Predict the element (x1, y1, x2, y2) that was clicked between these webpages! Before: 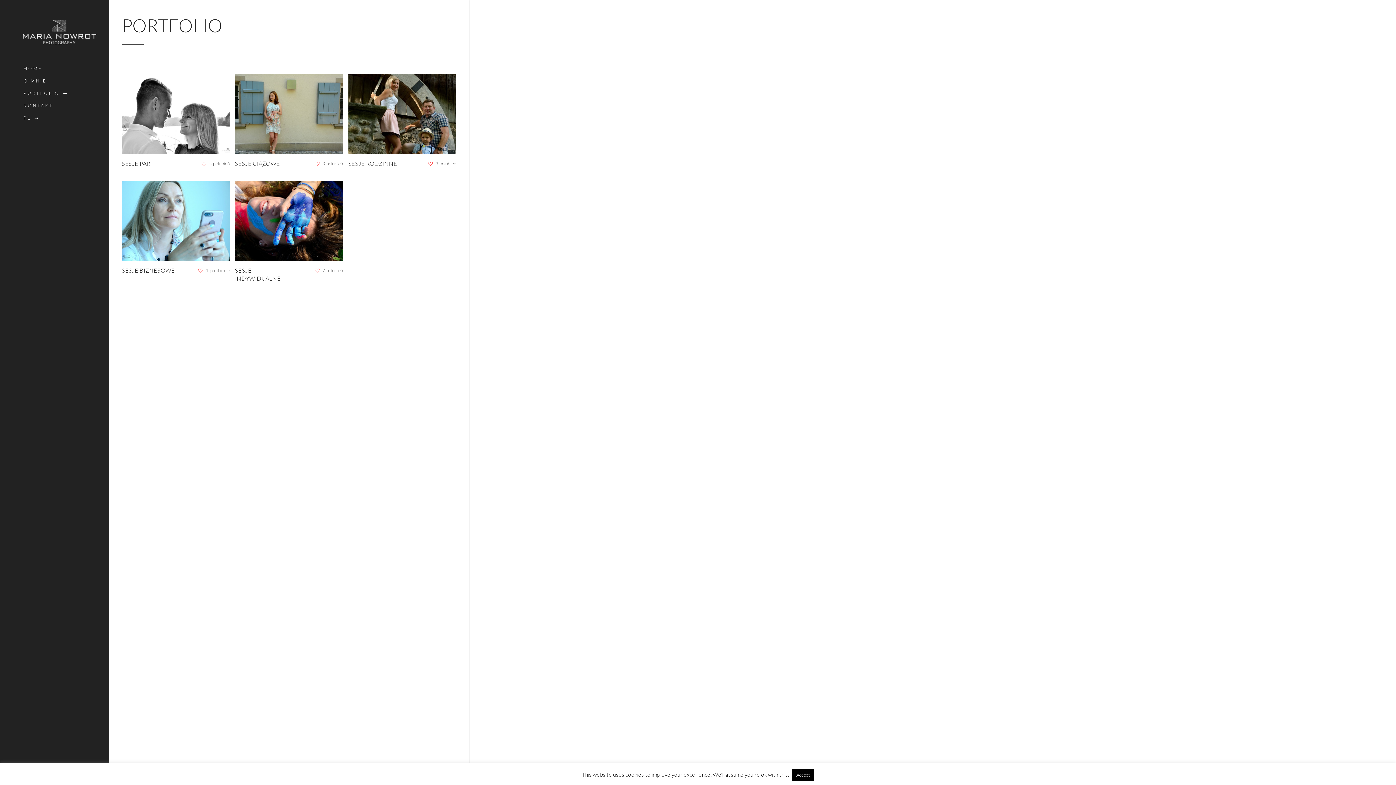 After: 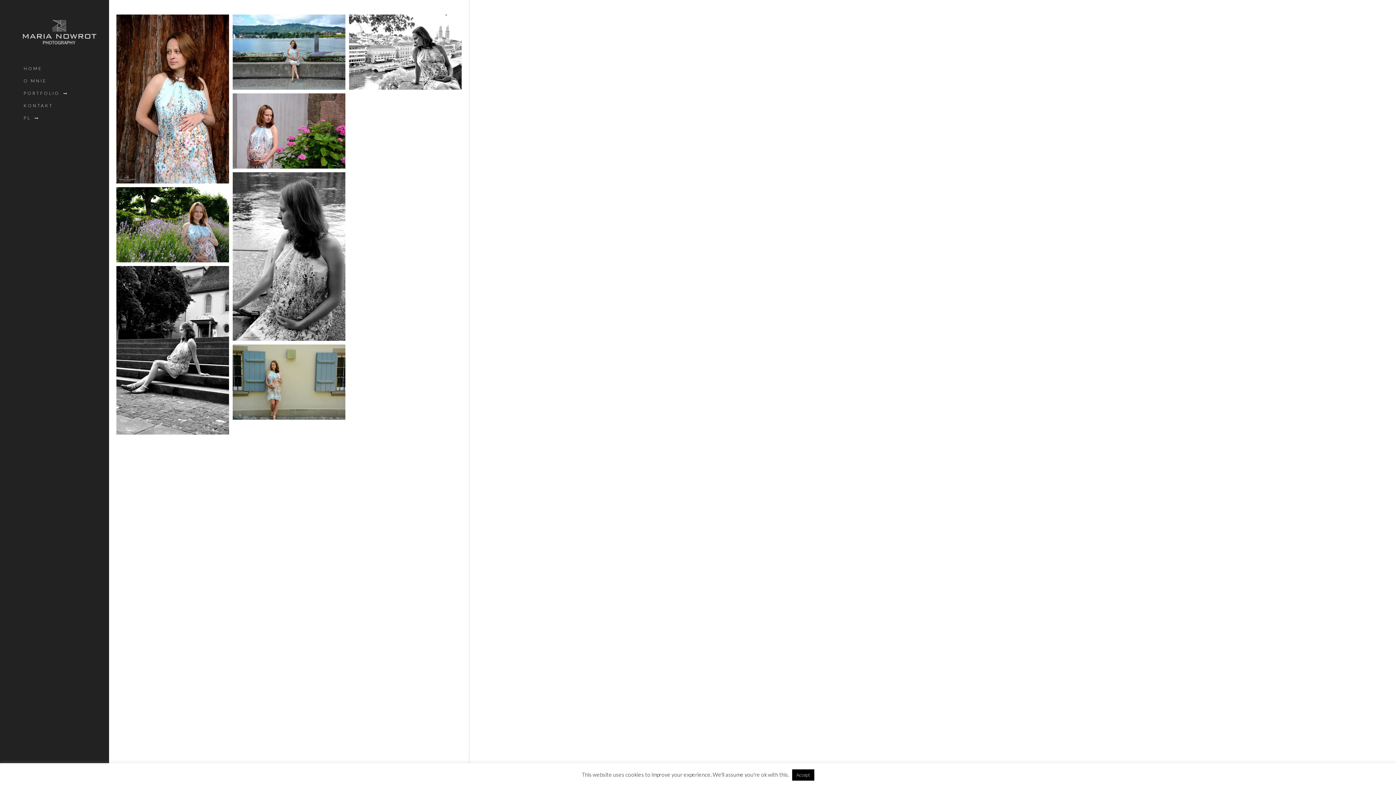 Action: bbox: (235, 74, 343, 154) label: VIEW